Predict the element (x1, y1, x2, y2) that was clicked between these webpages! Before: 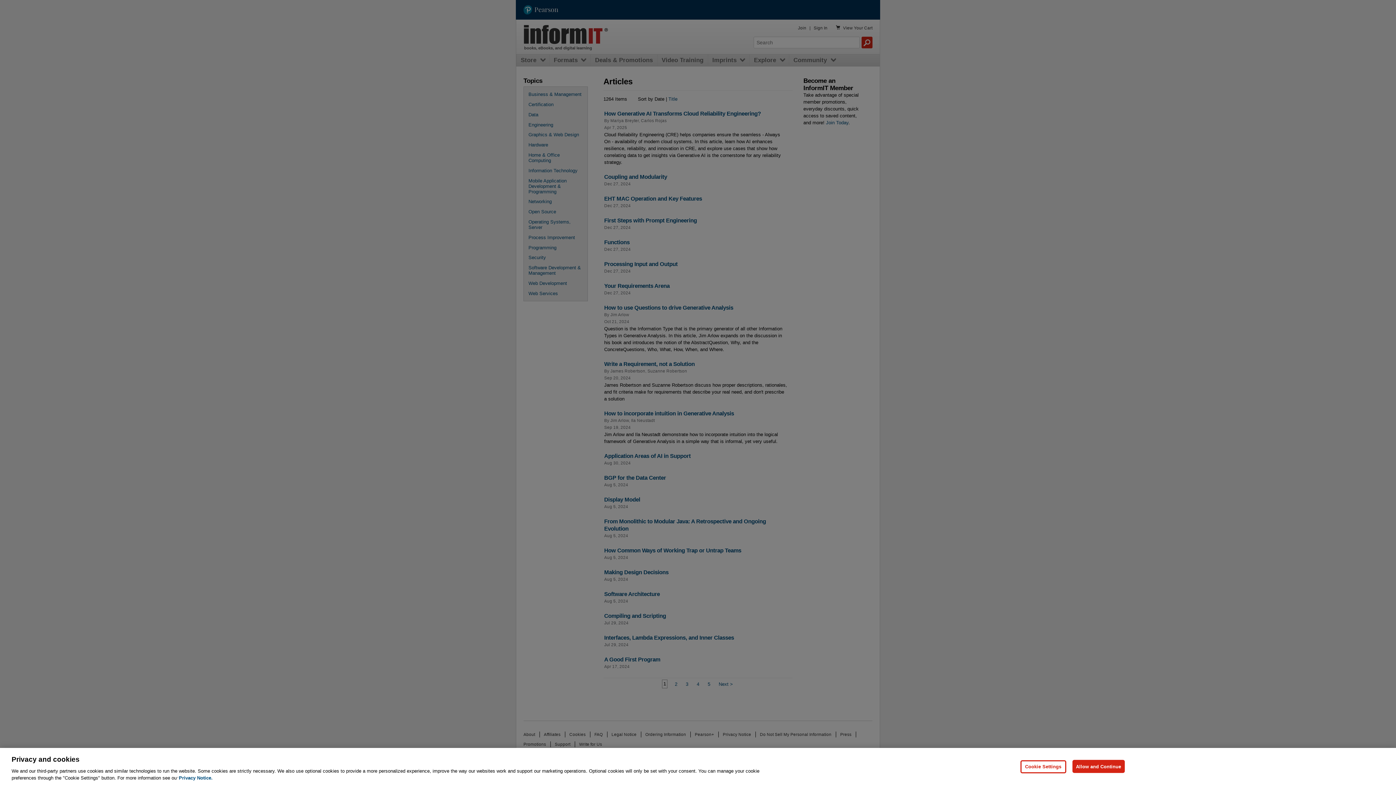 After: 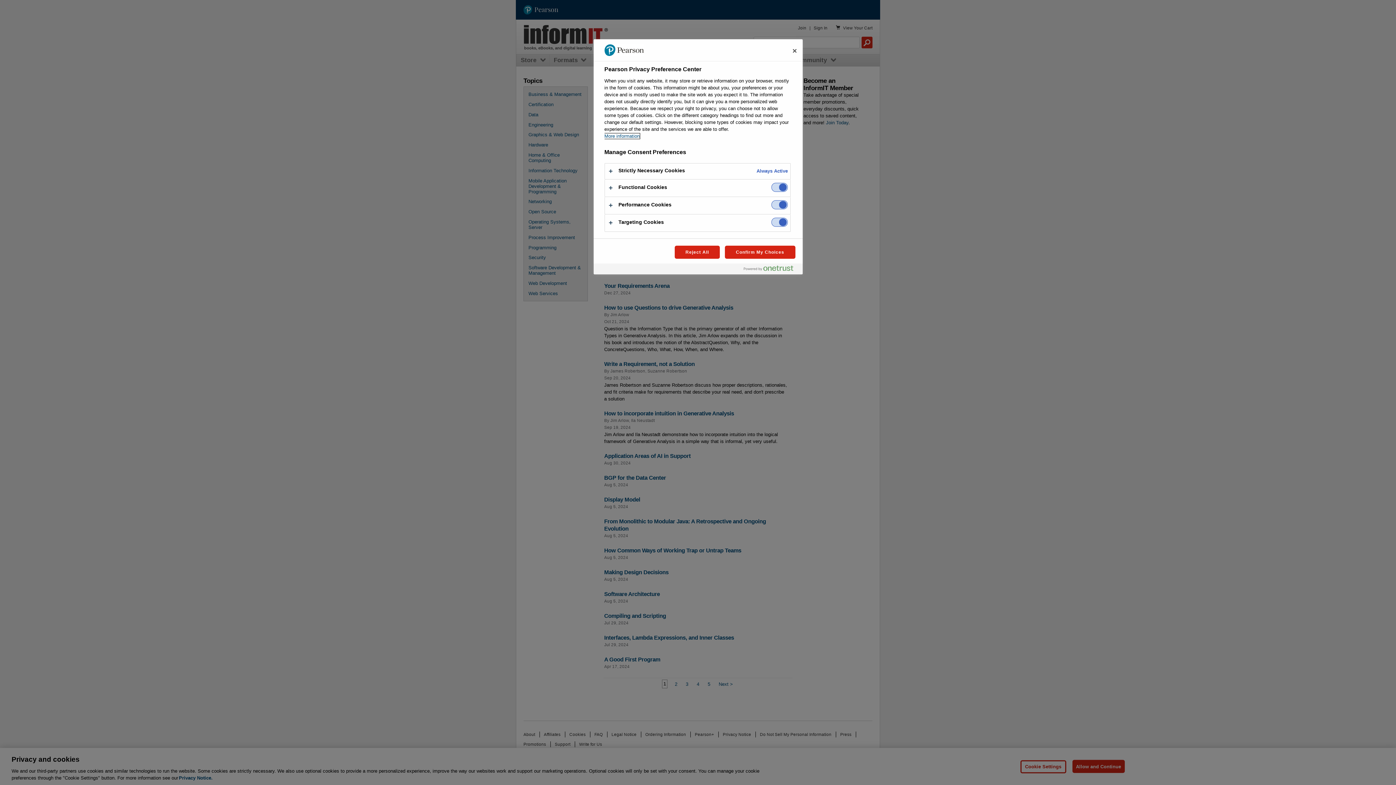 Action: bbox: (1020, 760, 1066, 773) label: Cookie Settings